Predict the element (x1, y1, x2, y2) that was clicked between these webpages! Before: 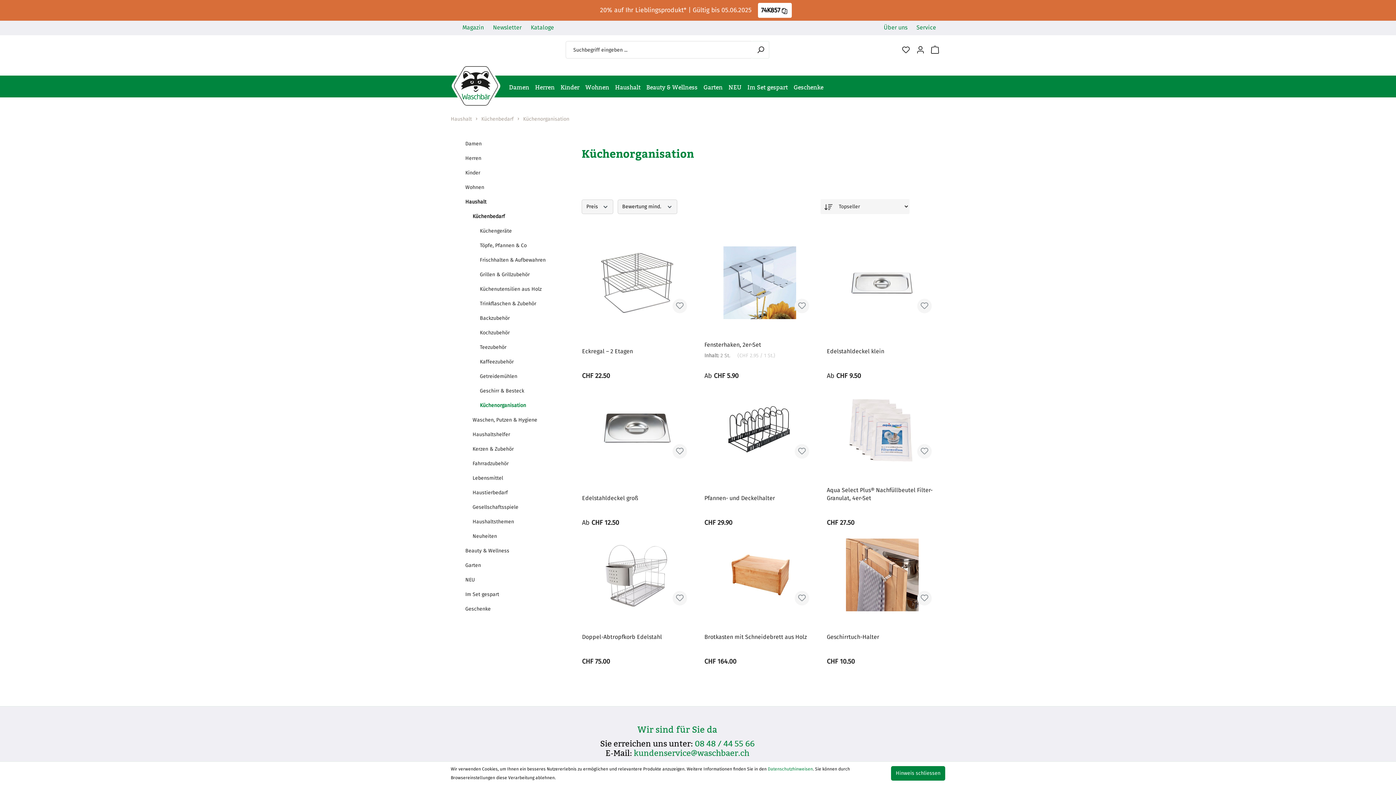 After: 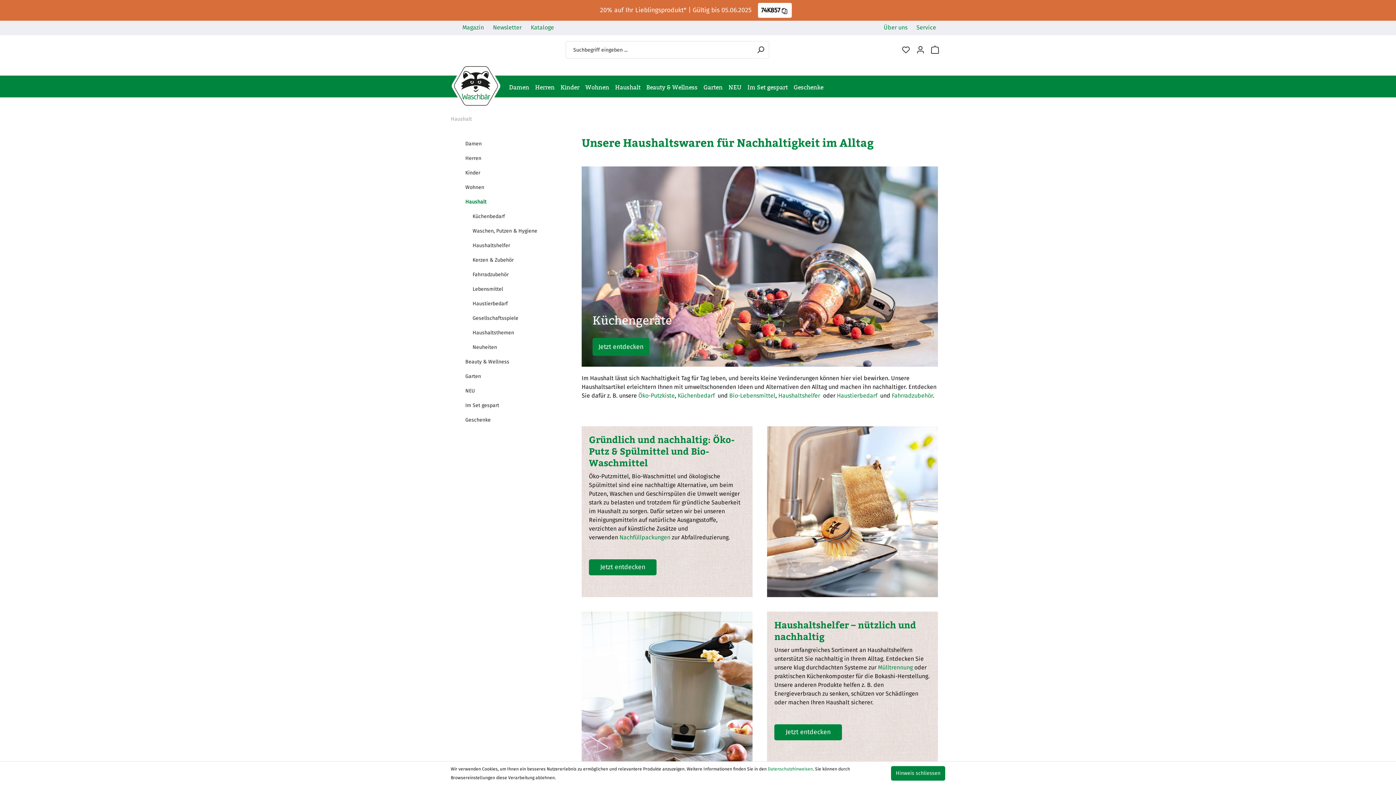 Action: label: Haushalt bbox: (450, 116, 472, 122)